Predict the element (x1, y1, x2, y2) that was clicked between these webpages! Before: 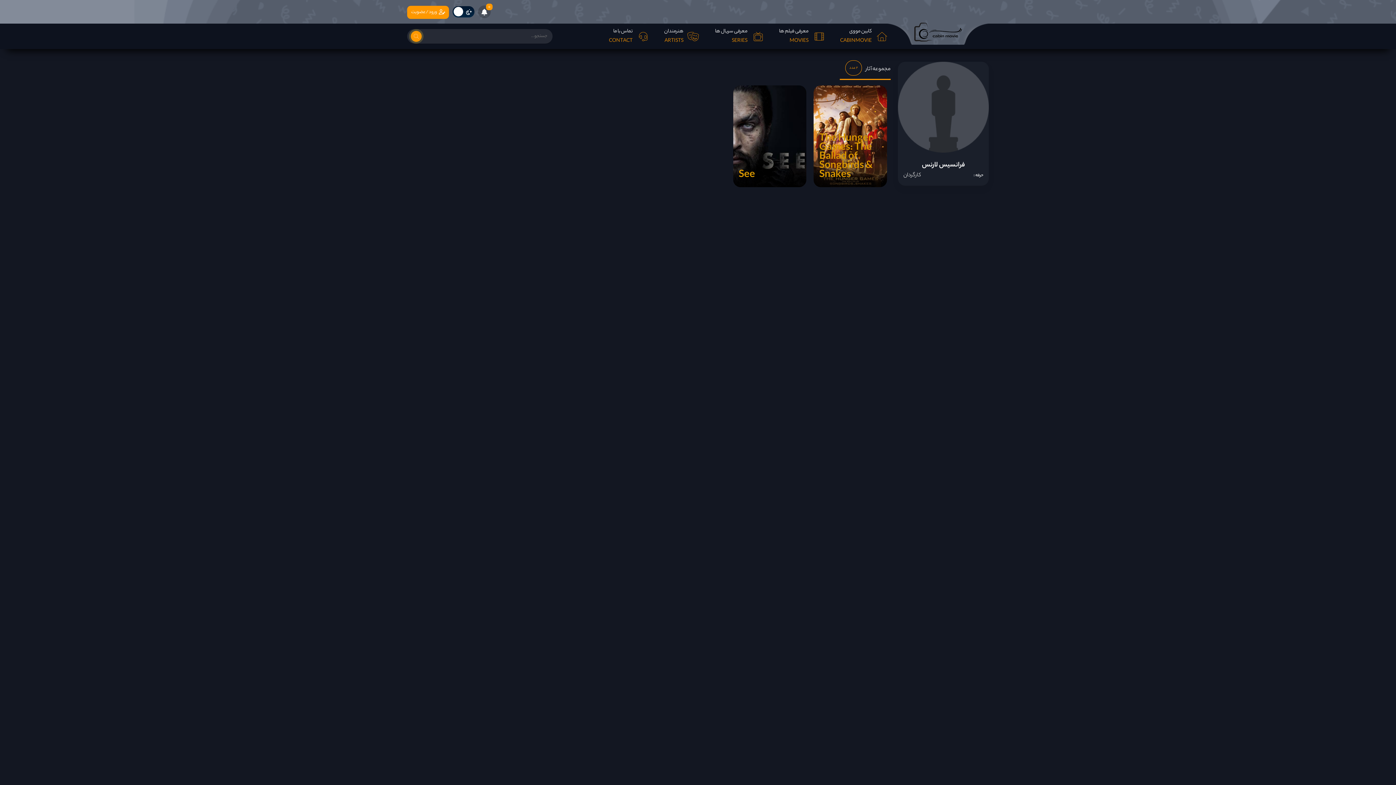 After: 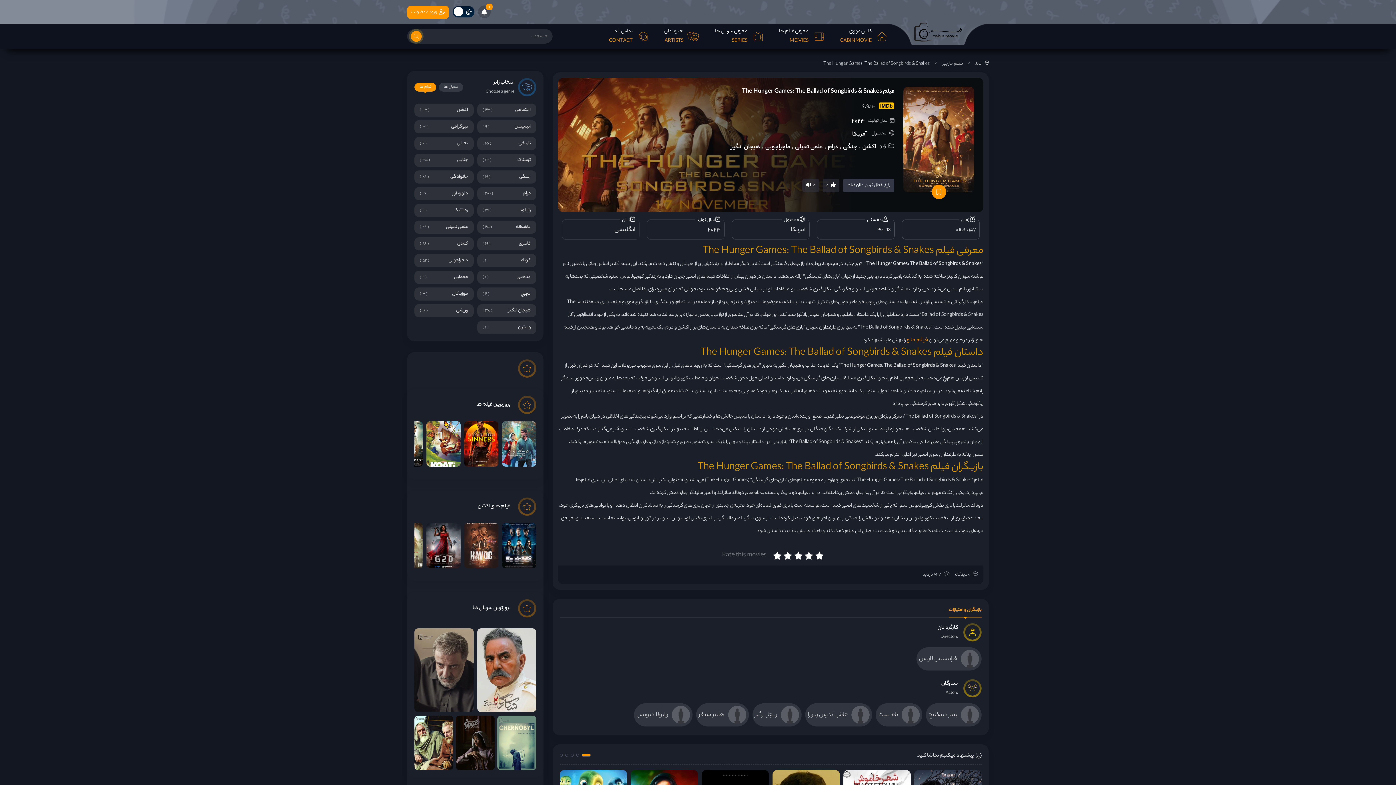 Action: label: The Hunger Games: The Ballad of Songbirds & Snakes bbox: (813, 85, 887, 187)